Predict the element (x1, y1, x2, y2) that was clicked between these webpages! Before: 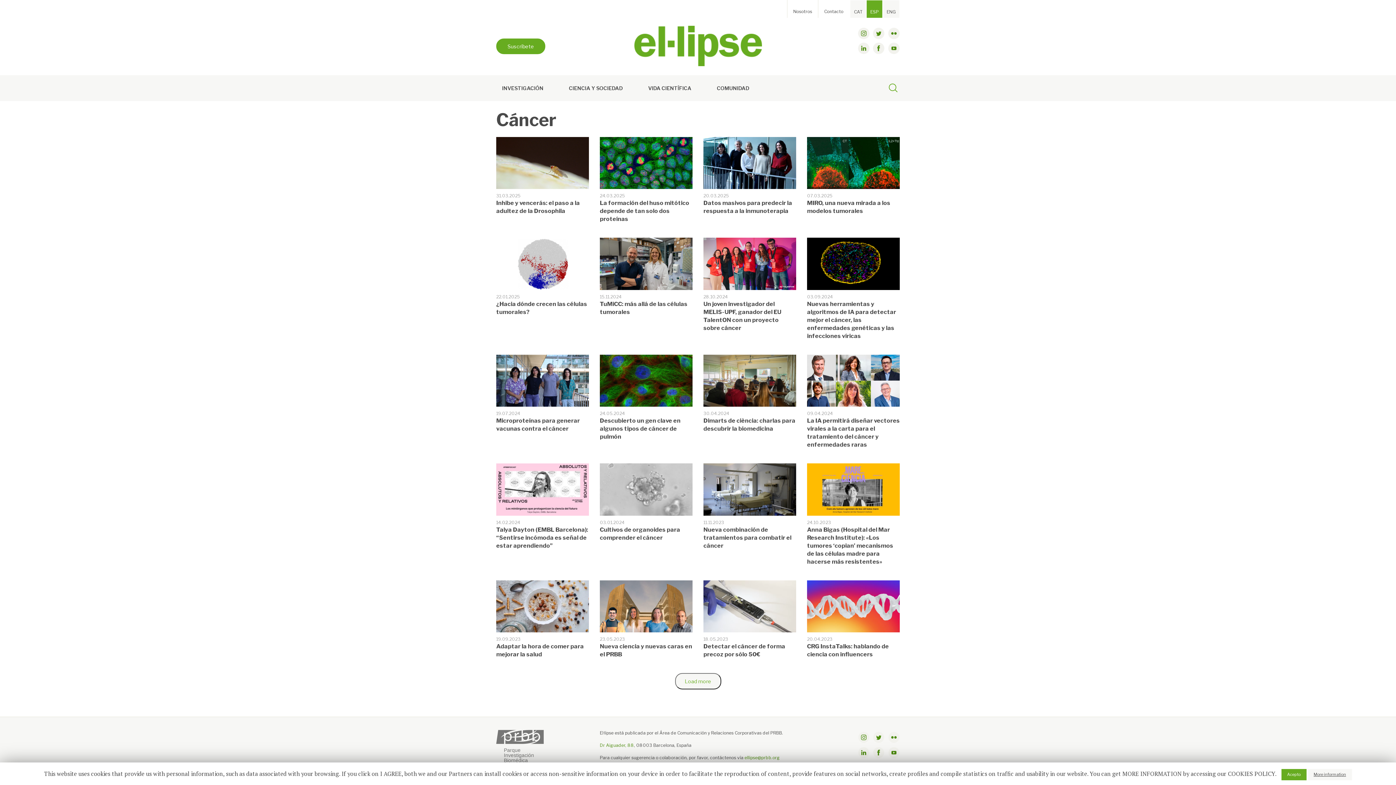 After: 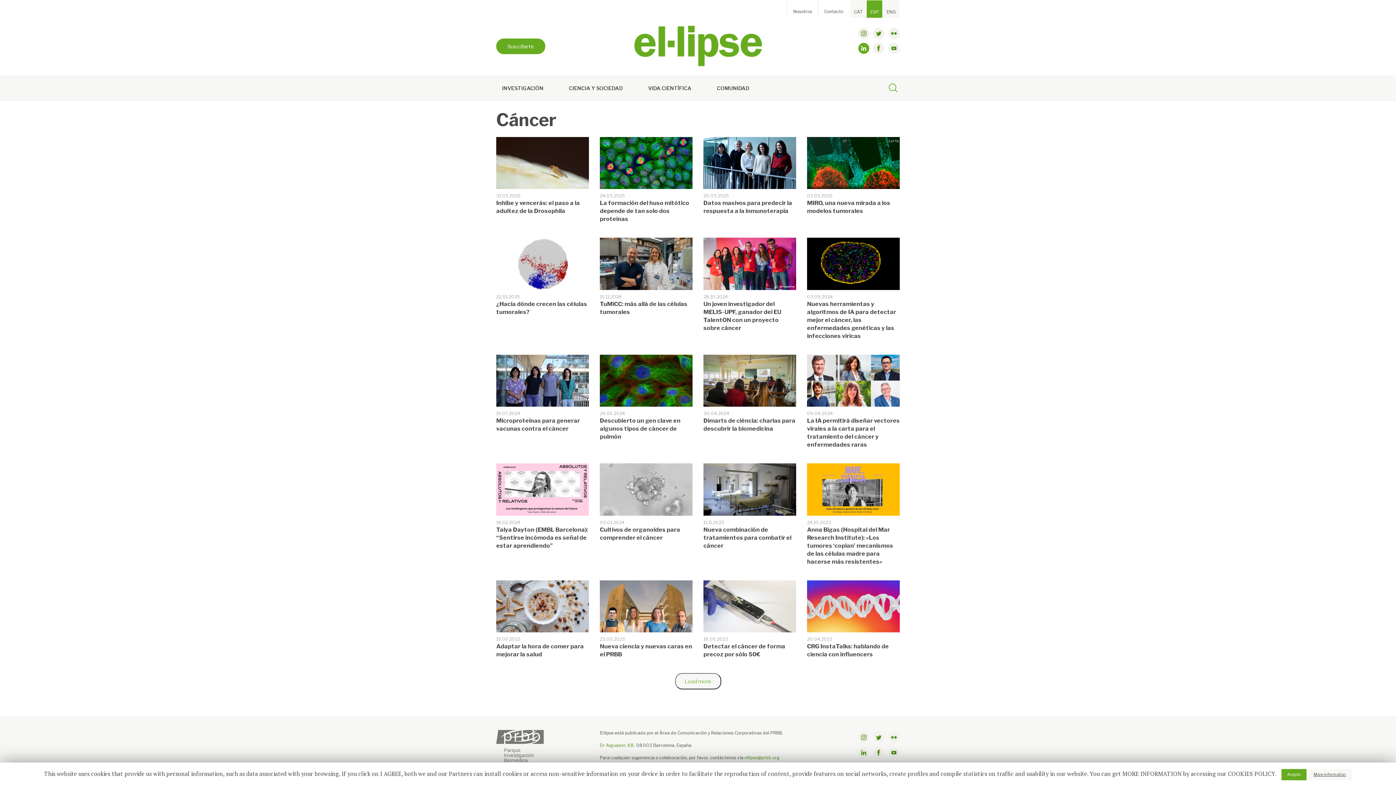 Action: bbox: (858, 42, 869, 54) label: linkdin